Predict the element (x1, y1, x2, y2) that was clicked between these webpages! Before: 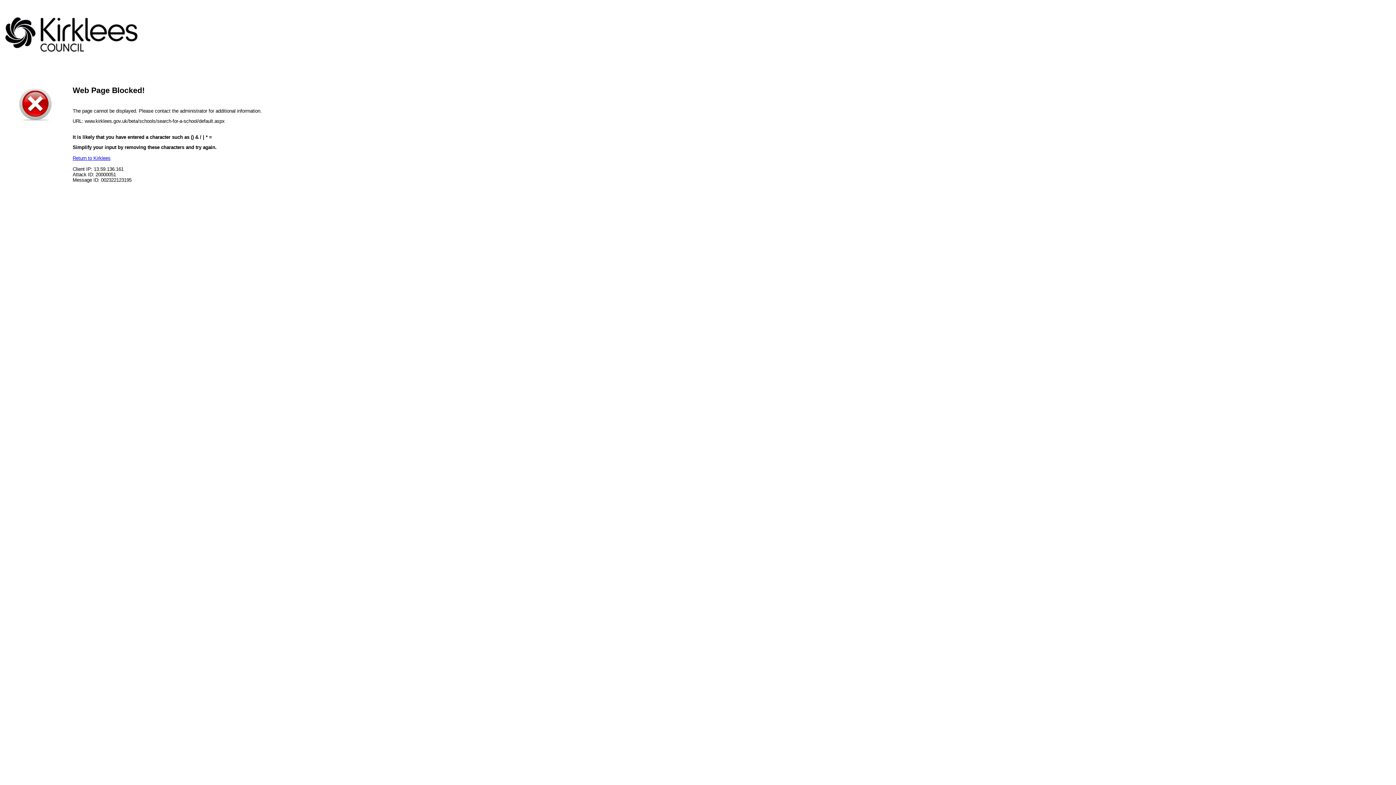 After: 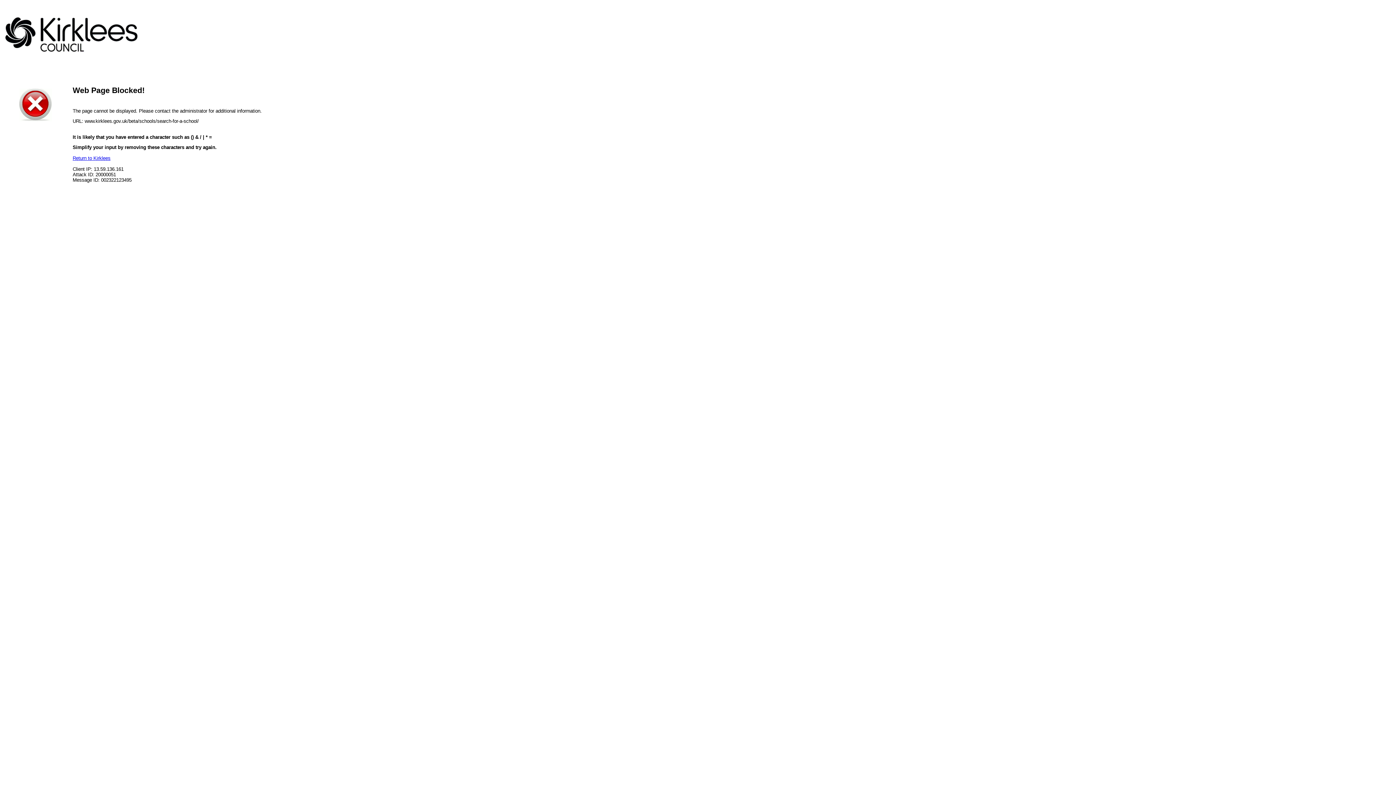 Action: bbox: (72, 155, 110, 161) label: Return to Kirklees